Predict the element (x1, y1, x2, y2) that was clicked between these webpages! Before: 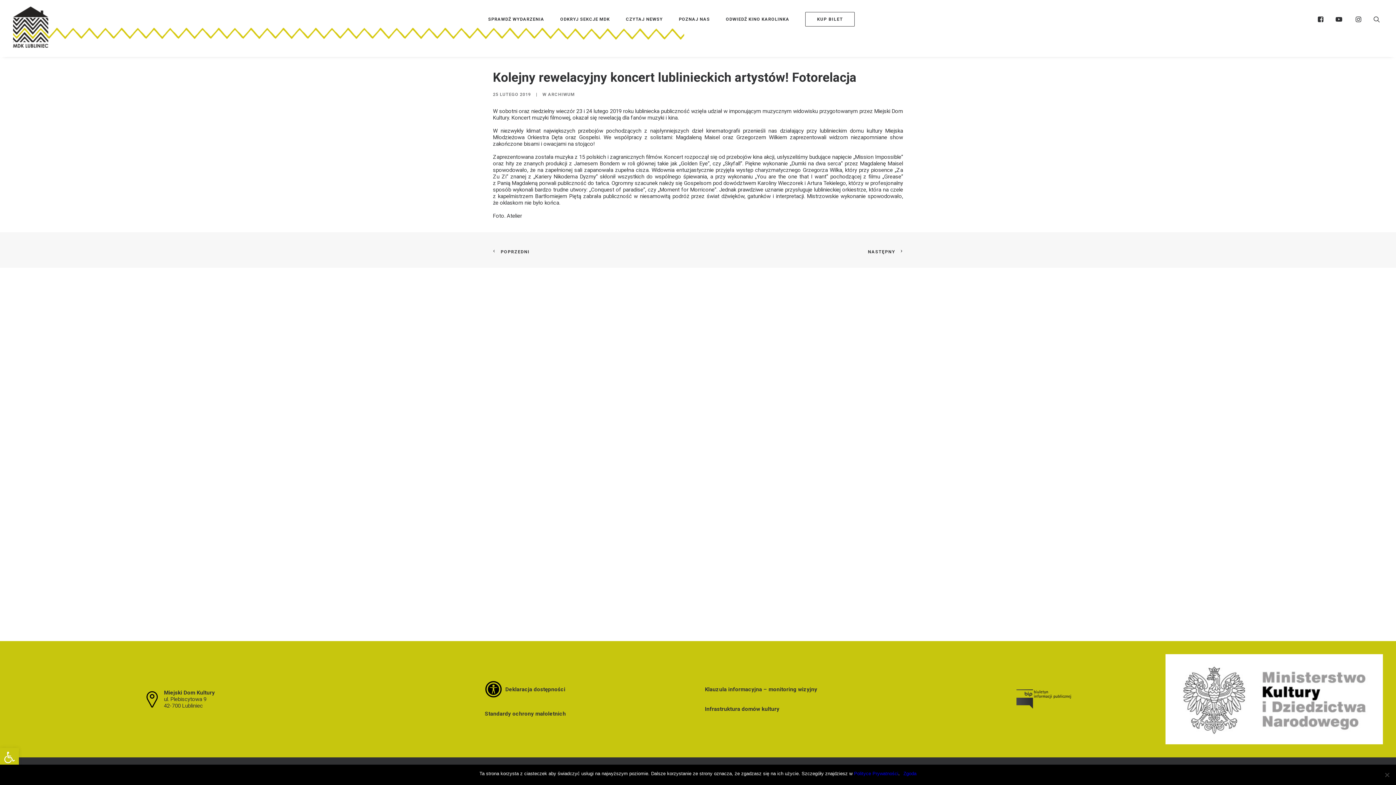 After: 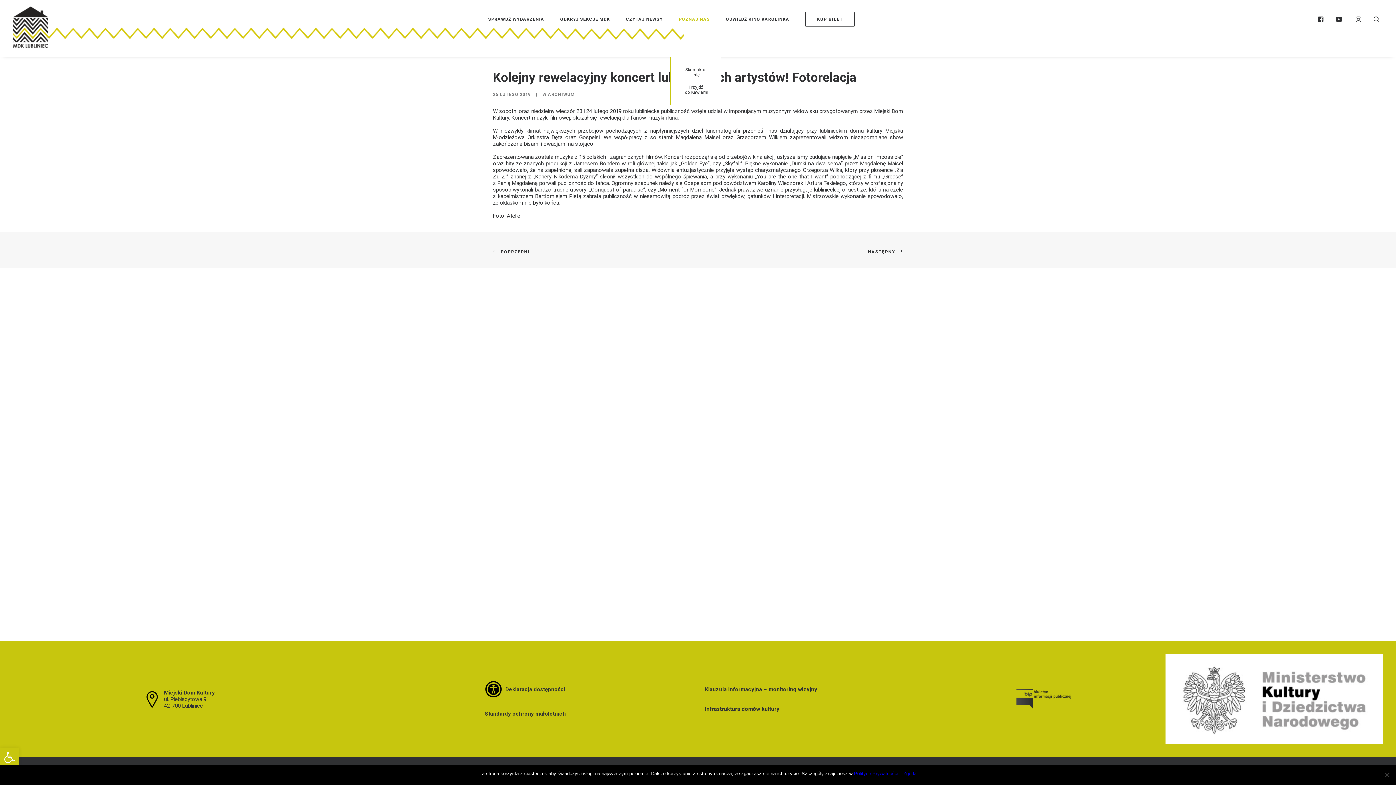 Action: label: POZNAJ

NAS bbox: (673, -9, 715, 47)